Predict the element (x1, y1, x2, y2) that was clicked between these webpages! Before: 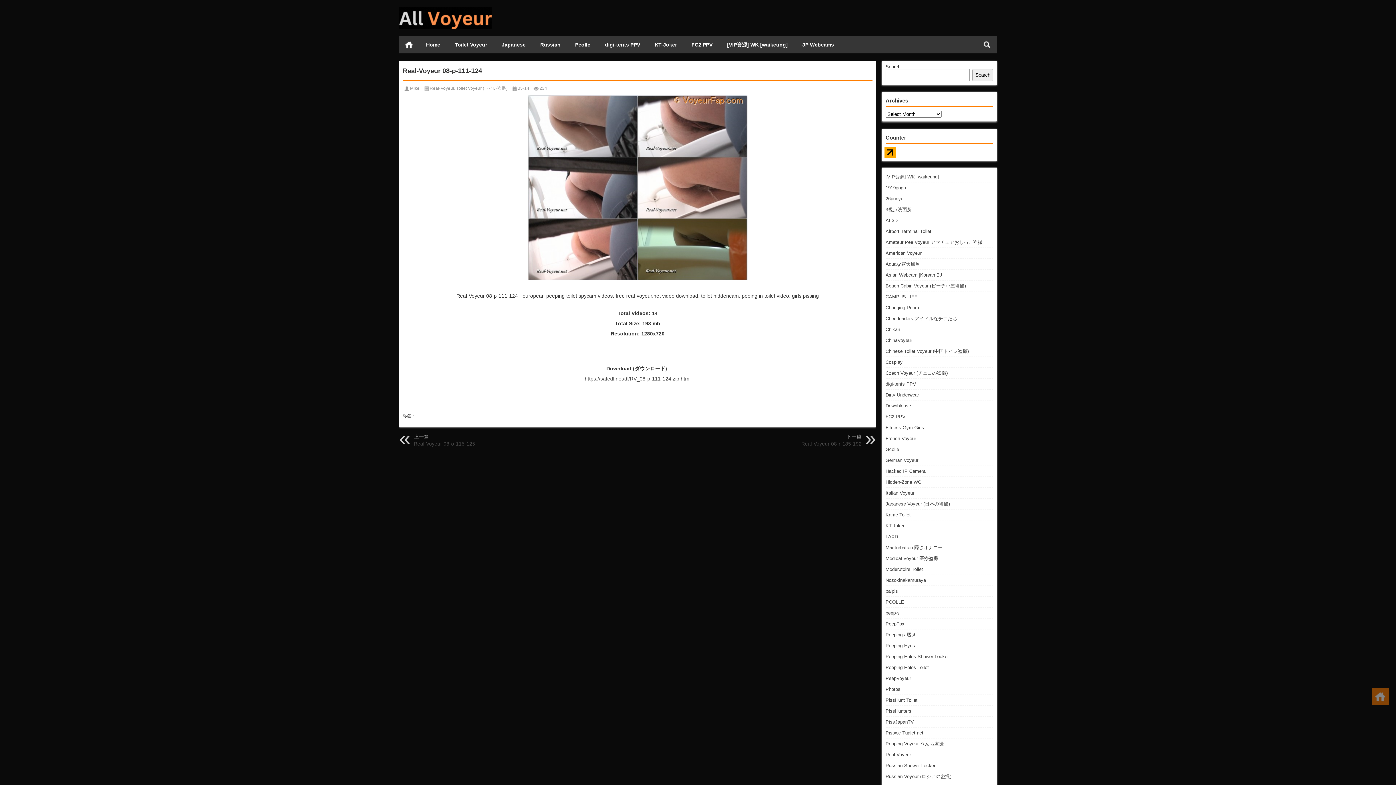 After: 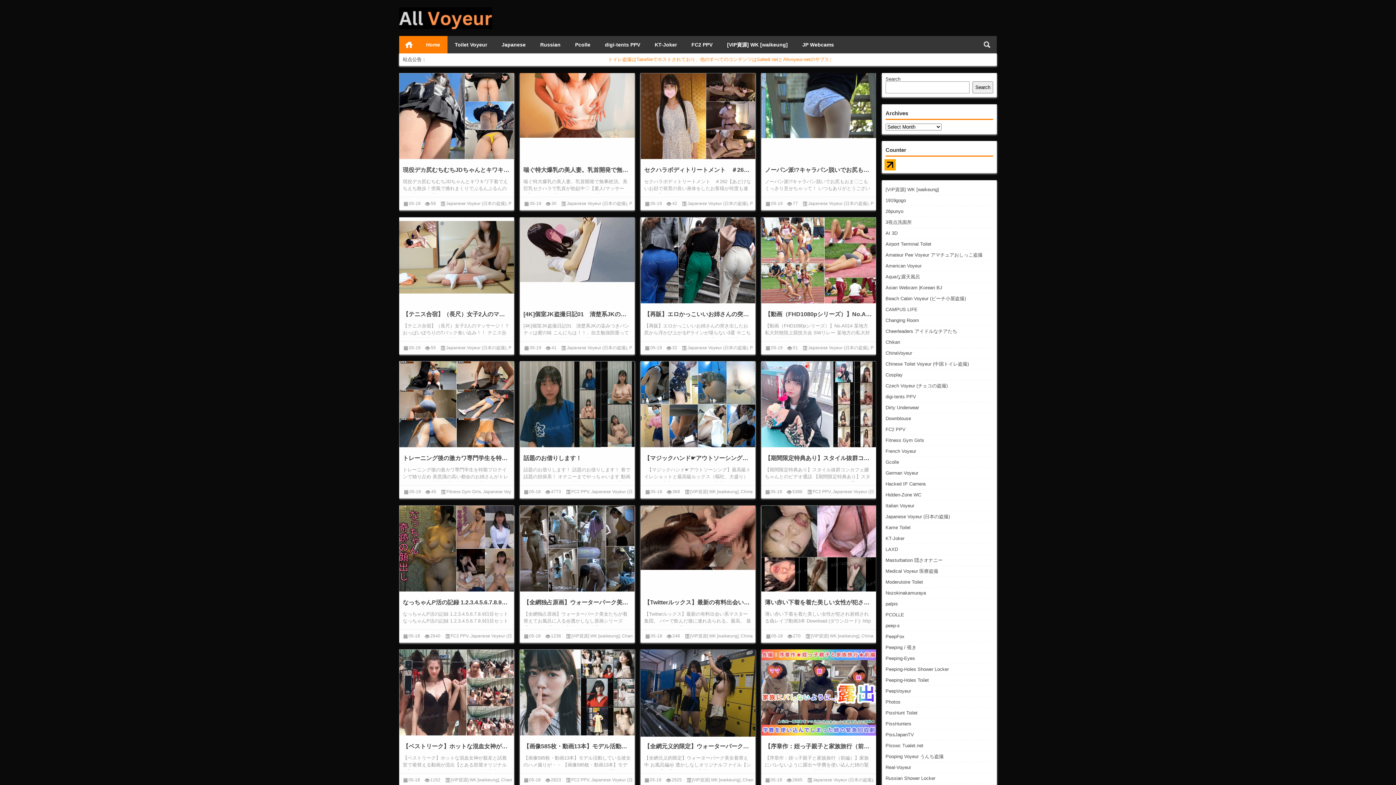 Action: label: 首页 bbox: (399, 36, 418, 53)